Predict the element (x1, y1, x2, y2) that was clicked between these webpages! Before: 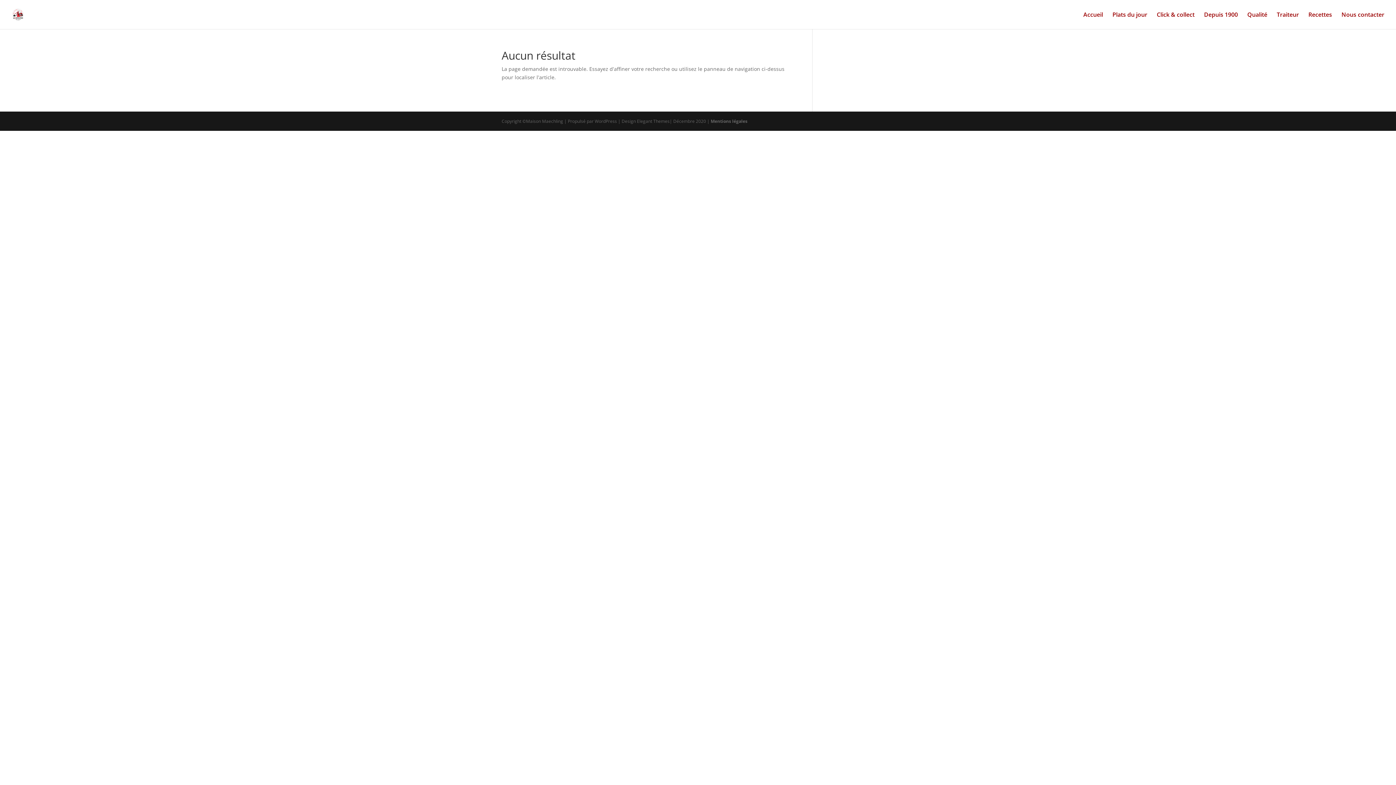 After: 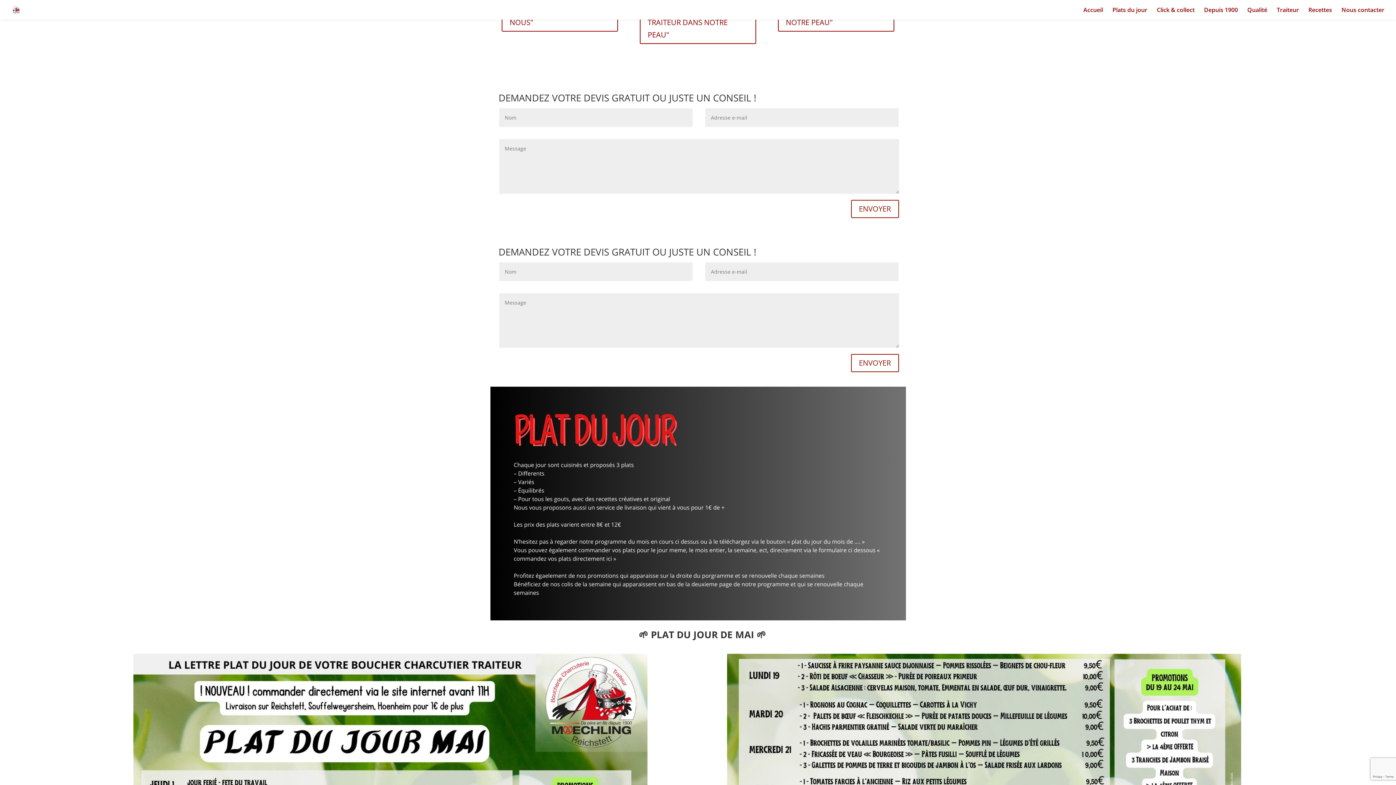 Action: bbox: (1112, 12, 1147, 29) label: Plats du jour